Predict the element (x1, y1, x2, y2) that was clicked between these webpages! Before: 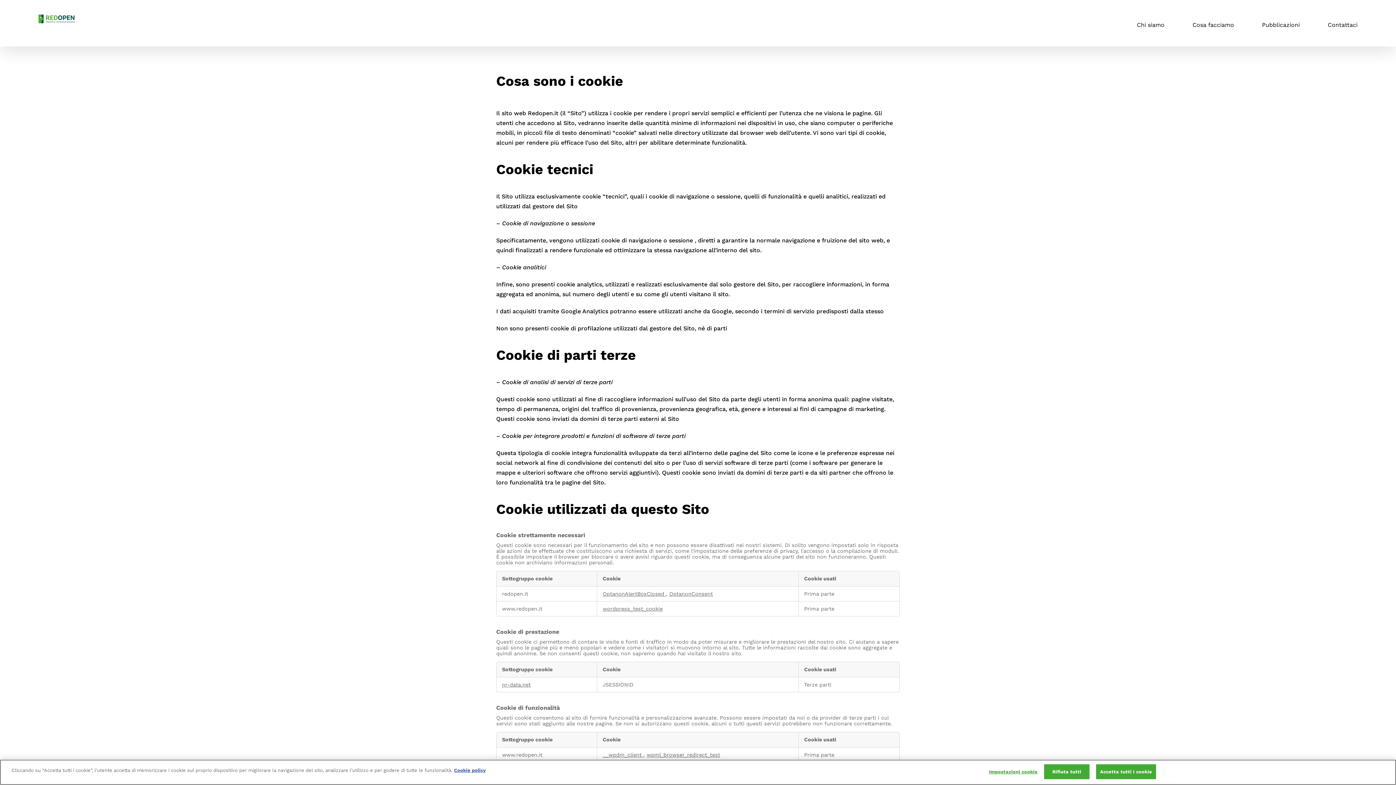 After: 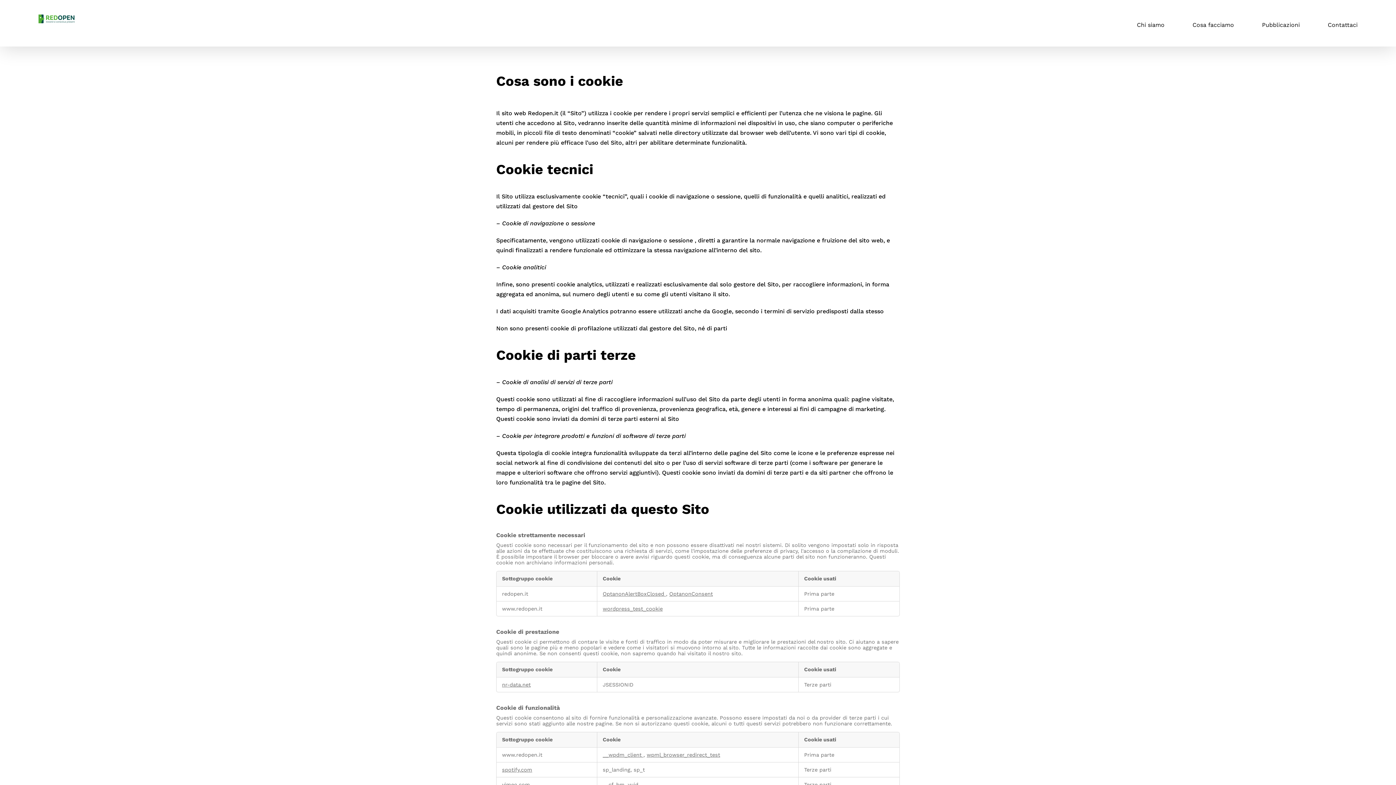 Action: label: Accetta tutti i cookie bbox: (1096, 764, 1156, 779)